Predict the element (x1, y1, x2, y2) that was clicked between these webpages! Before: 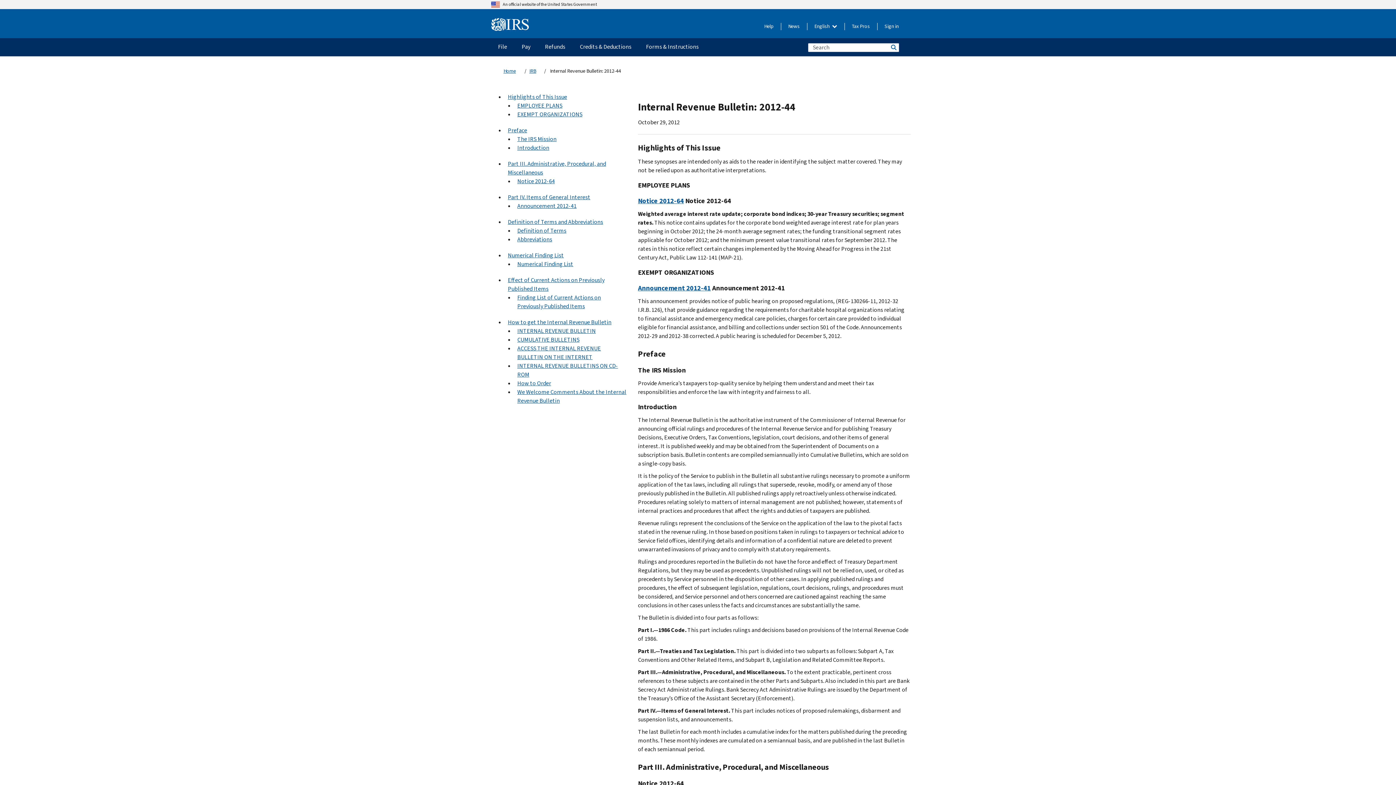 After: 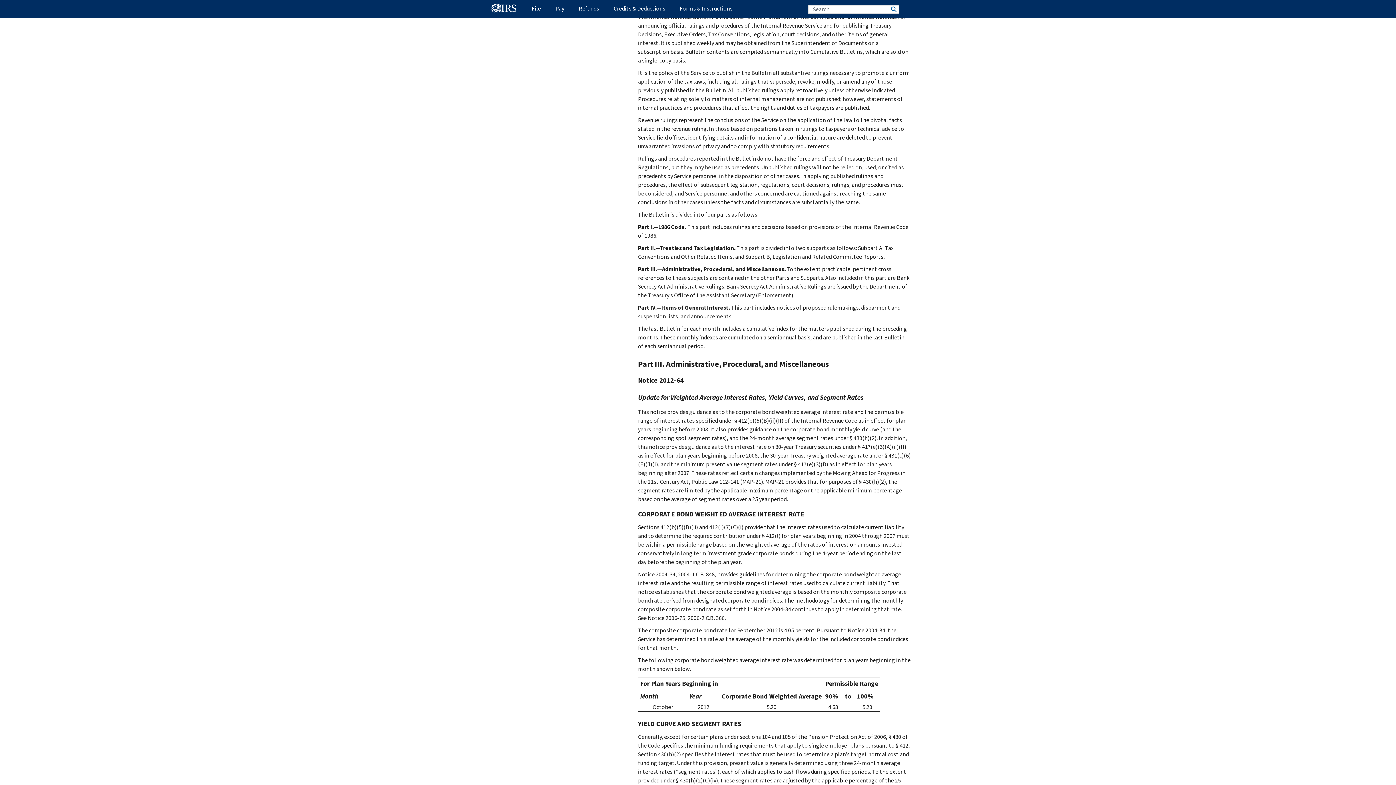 Action: label: Introduction bbox: (517, 144, 549, 151)